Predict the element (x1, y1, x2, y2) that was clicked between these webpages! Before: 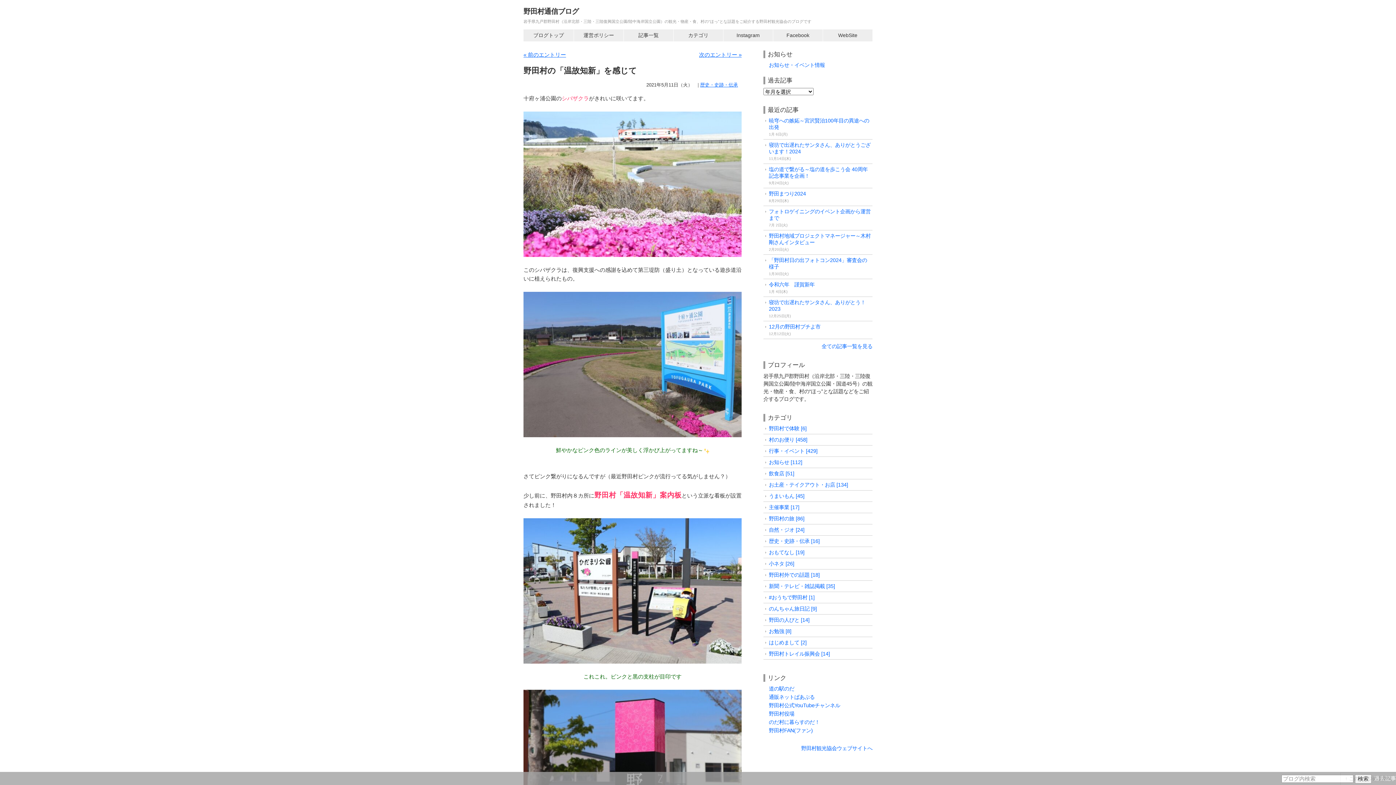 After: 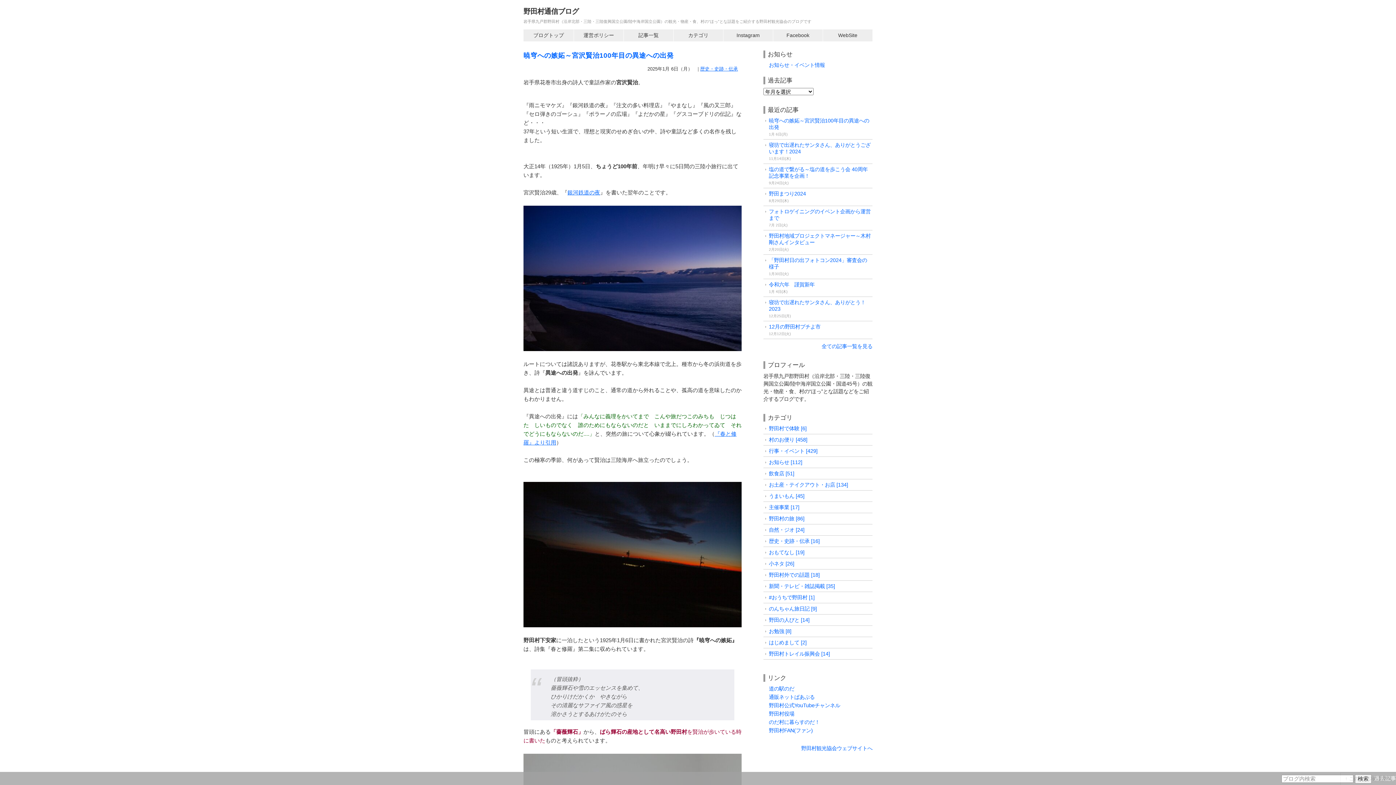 Action: bbox: (523, 29, 573, 41) label: ブログトップ